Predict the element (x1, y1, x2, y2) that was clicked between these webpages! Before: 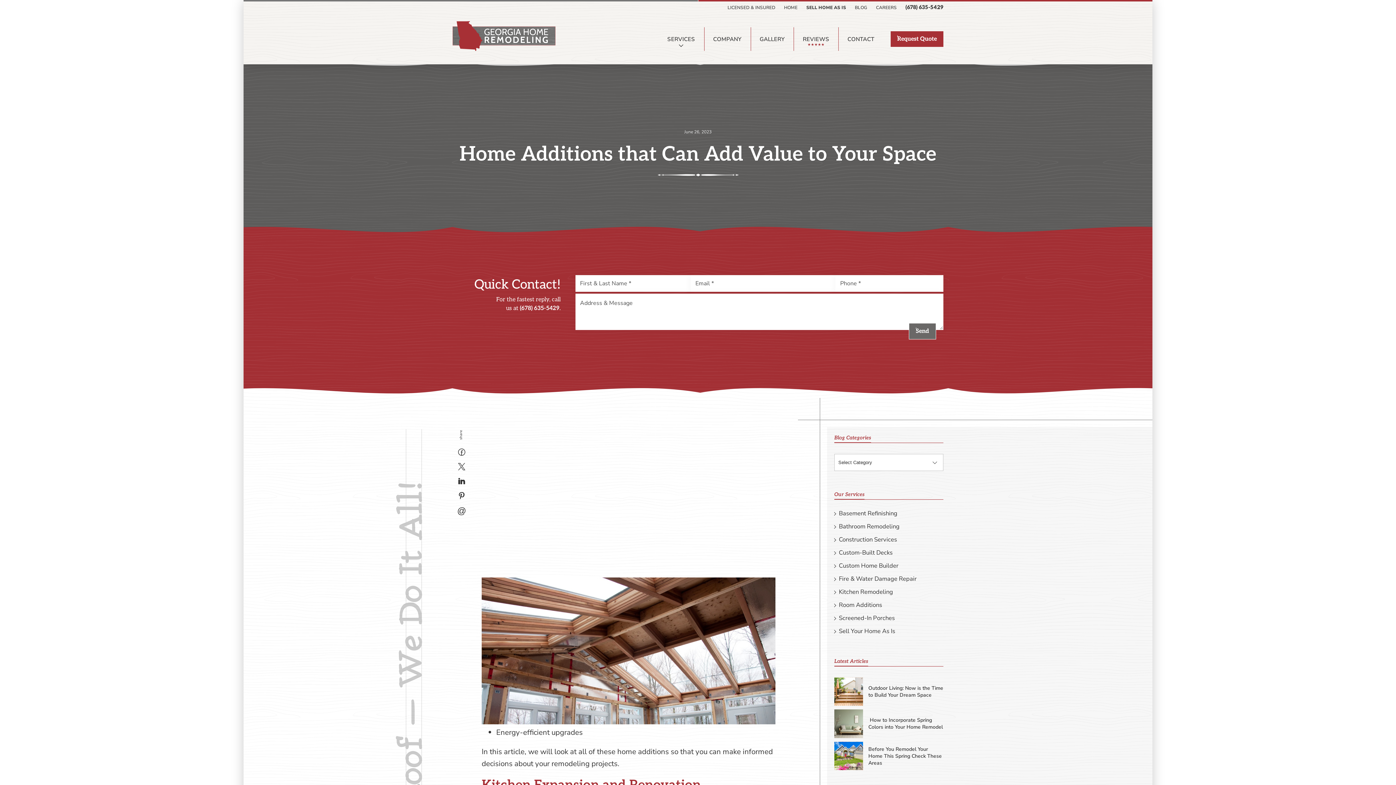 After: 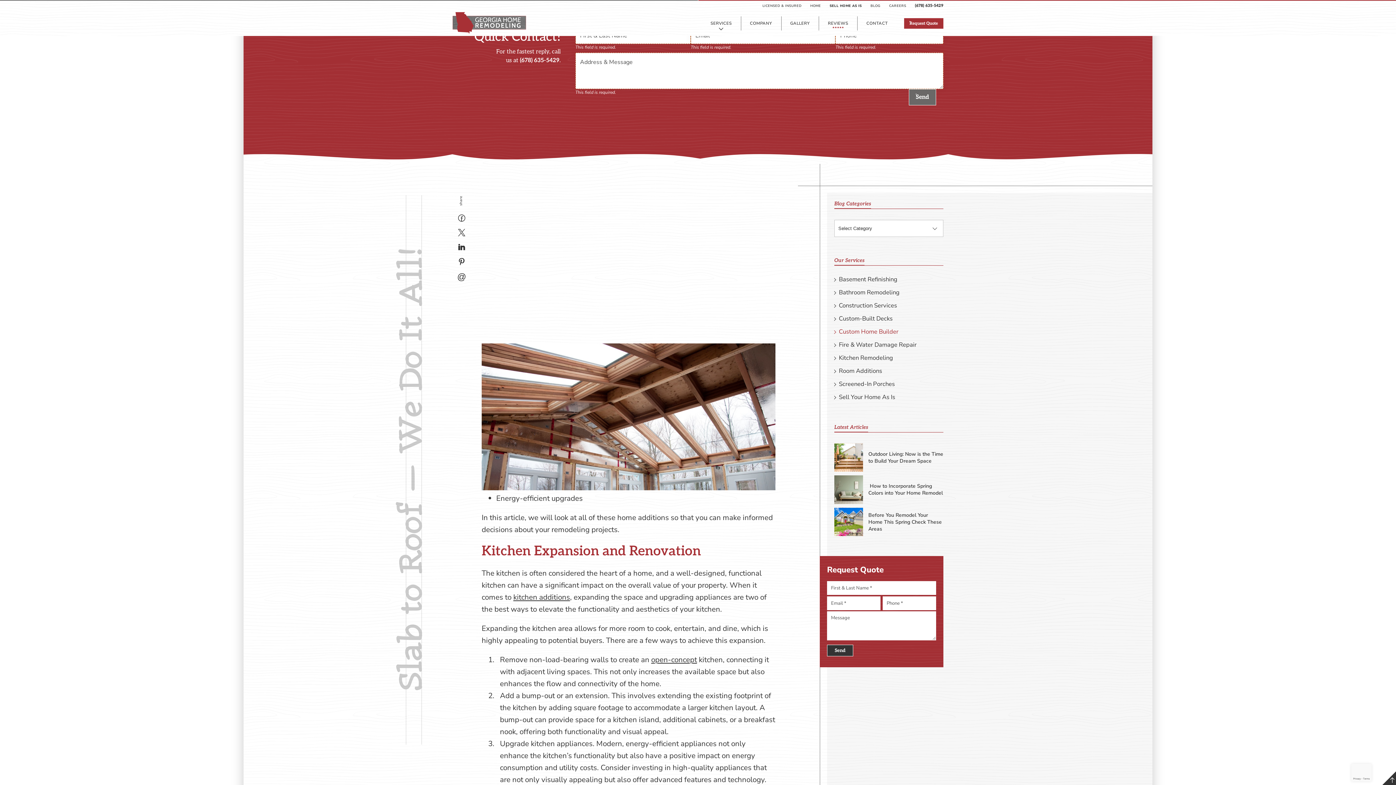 Action: bbox: (909, 323, 936, 339) label: Send